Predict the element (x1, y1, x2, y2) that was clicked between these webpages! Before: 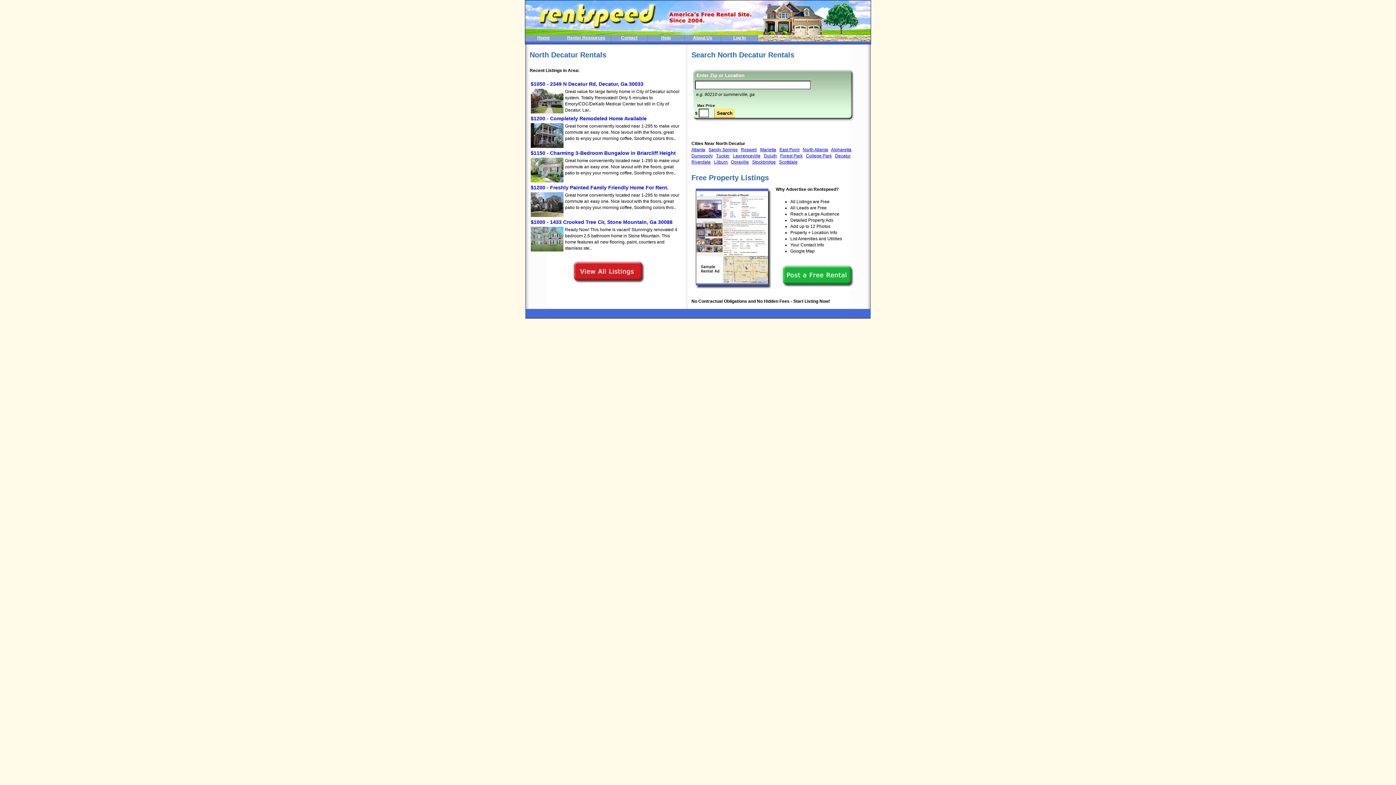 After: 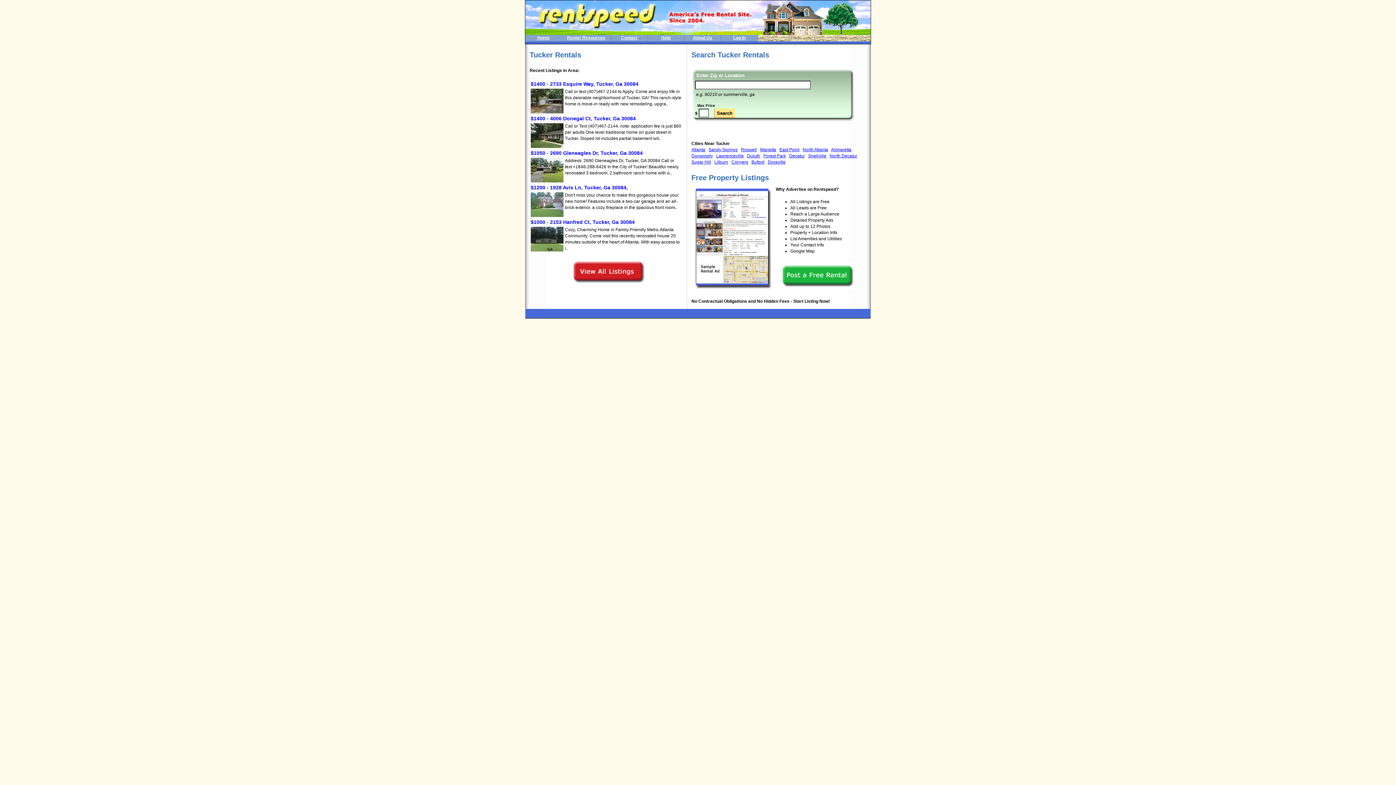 Action: label: Tucker bbox: (716, 153, 729, 158)